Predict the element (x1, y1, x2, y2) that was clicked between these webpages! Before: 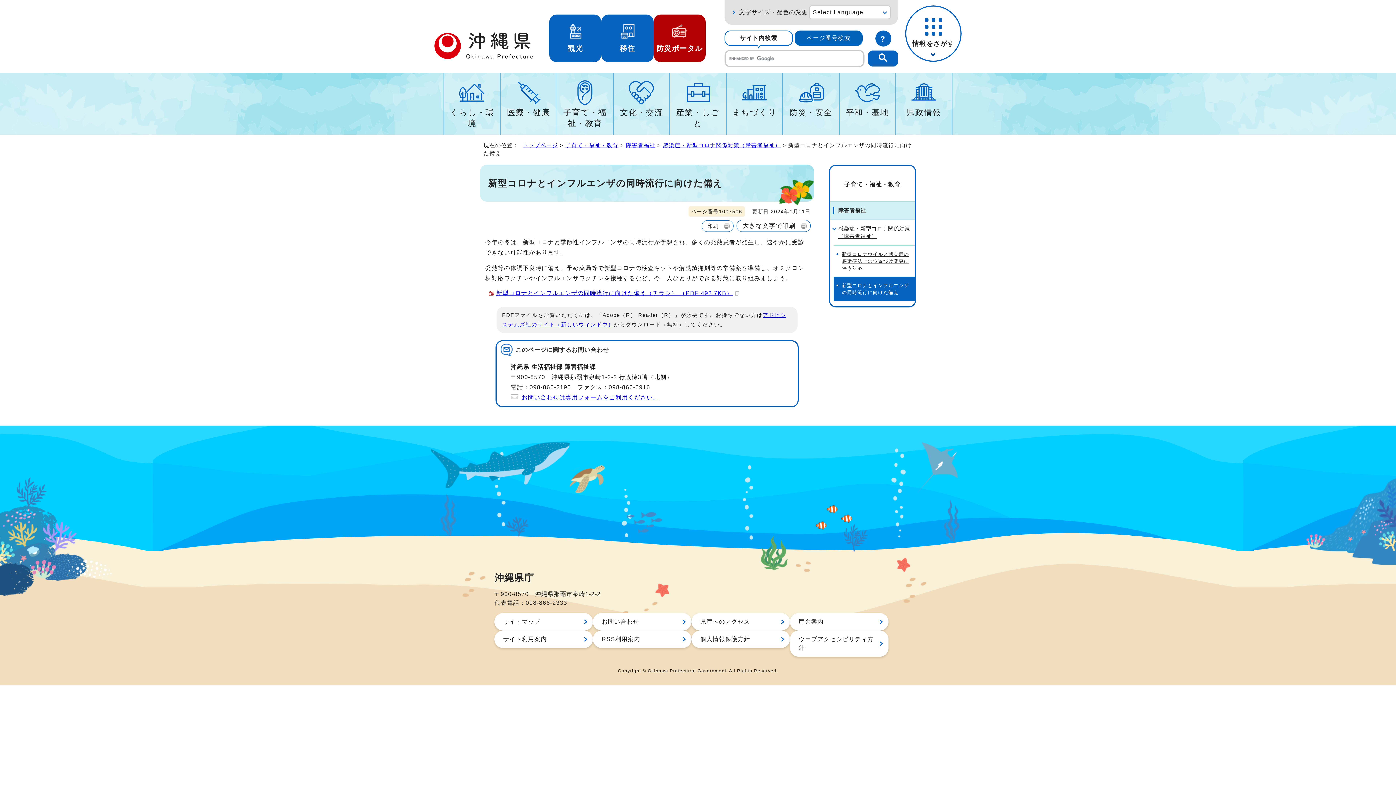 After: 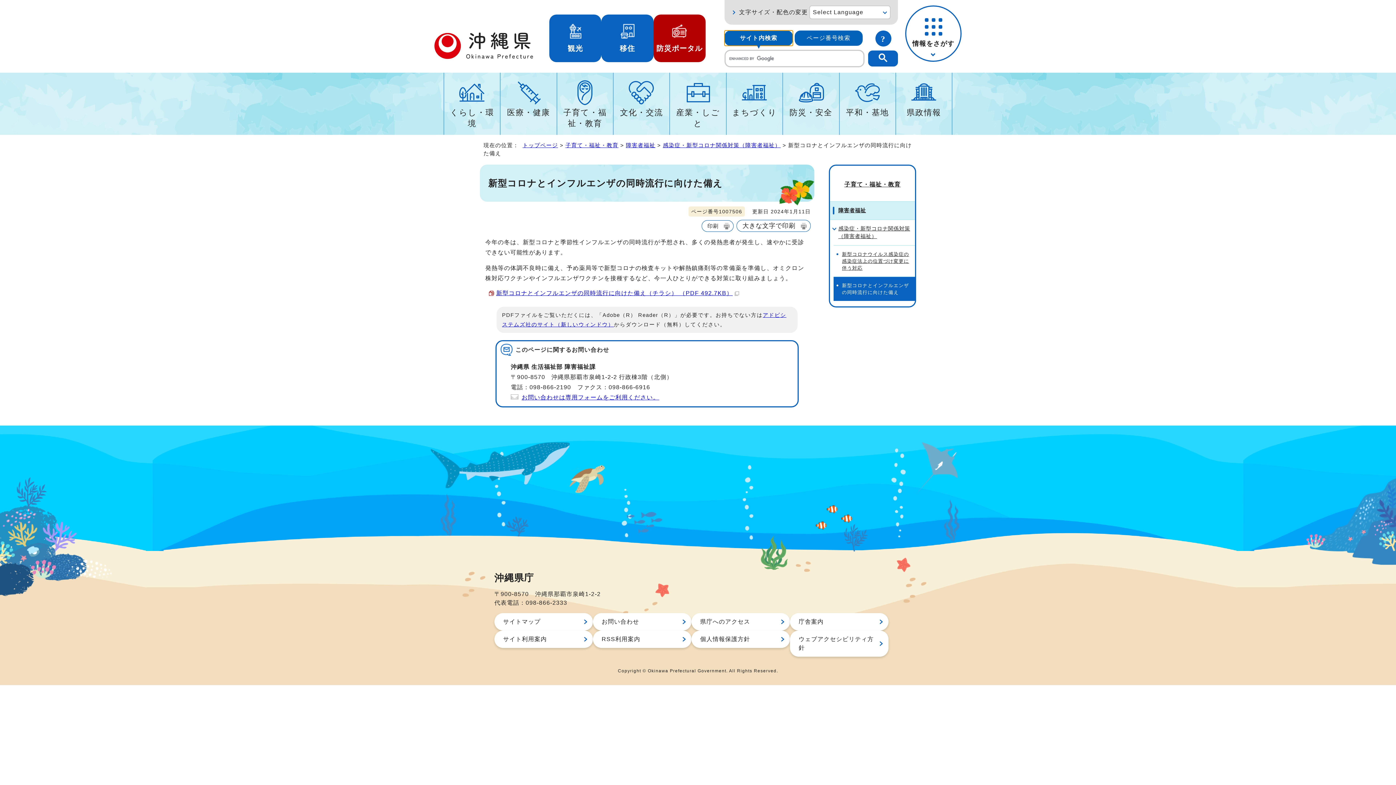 Action: label: サイト内検索 bbox: (724, 30, 792, 45)